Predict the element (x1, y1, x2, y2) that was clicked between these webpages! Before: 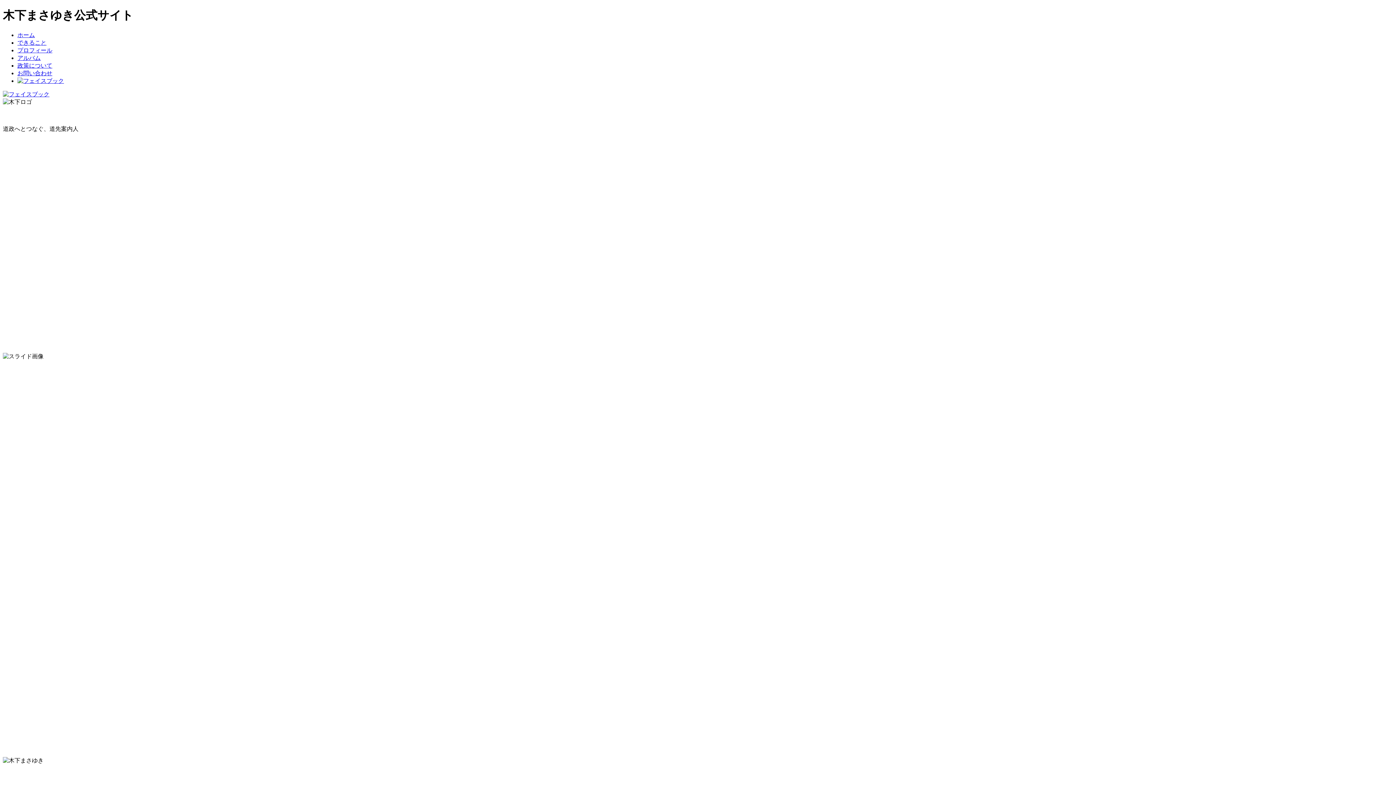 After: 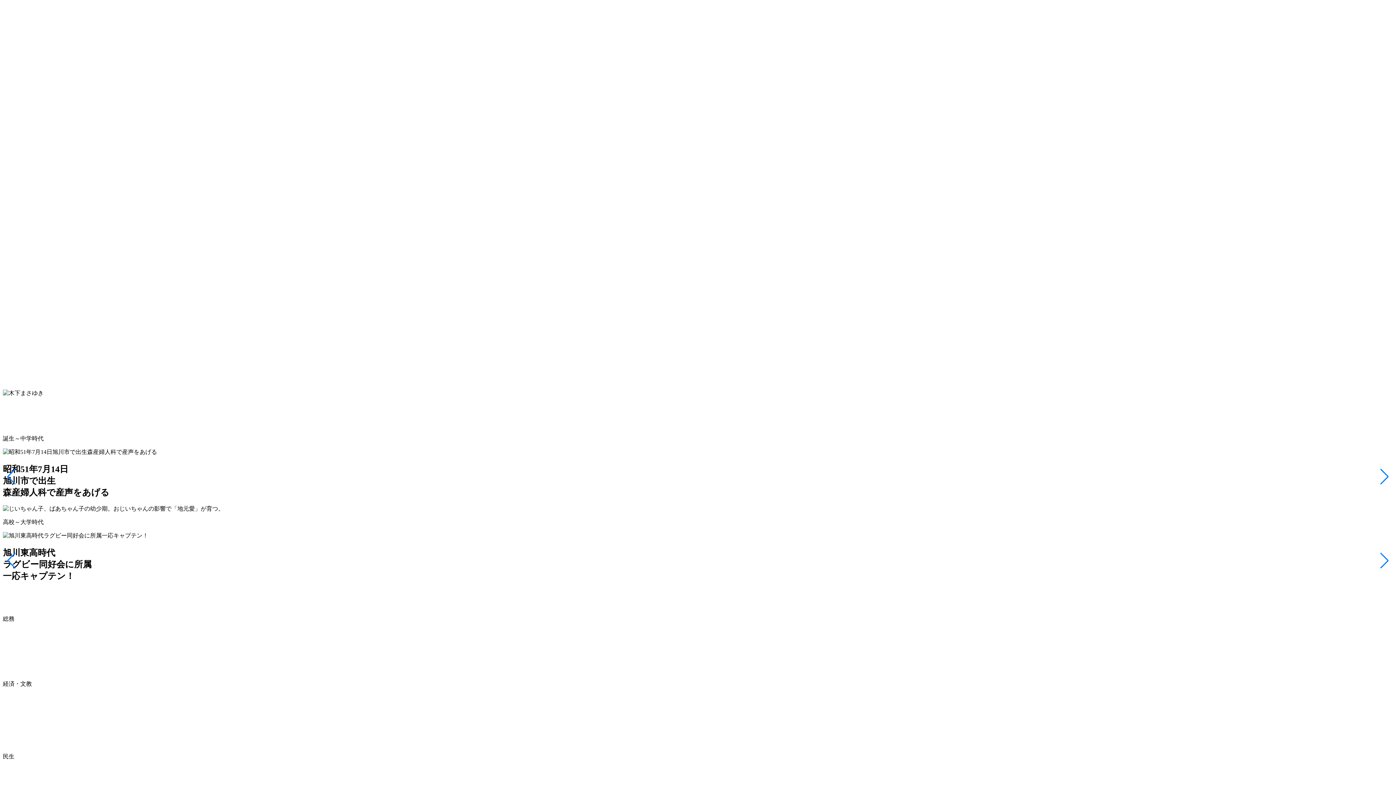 Action: label: プロフィール bbox: (17, 47, 52, 53)